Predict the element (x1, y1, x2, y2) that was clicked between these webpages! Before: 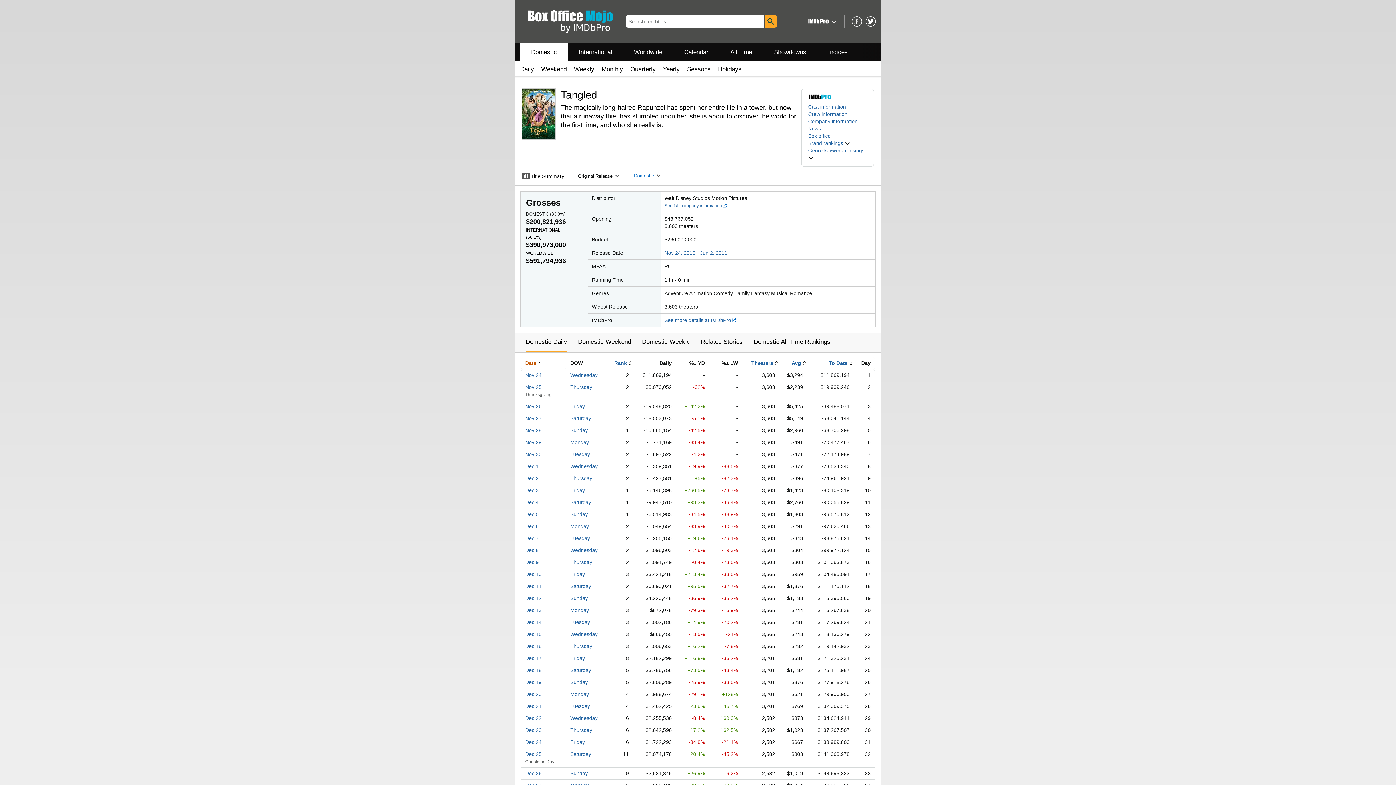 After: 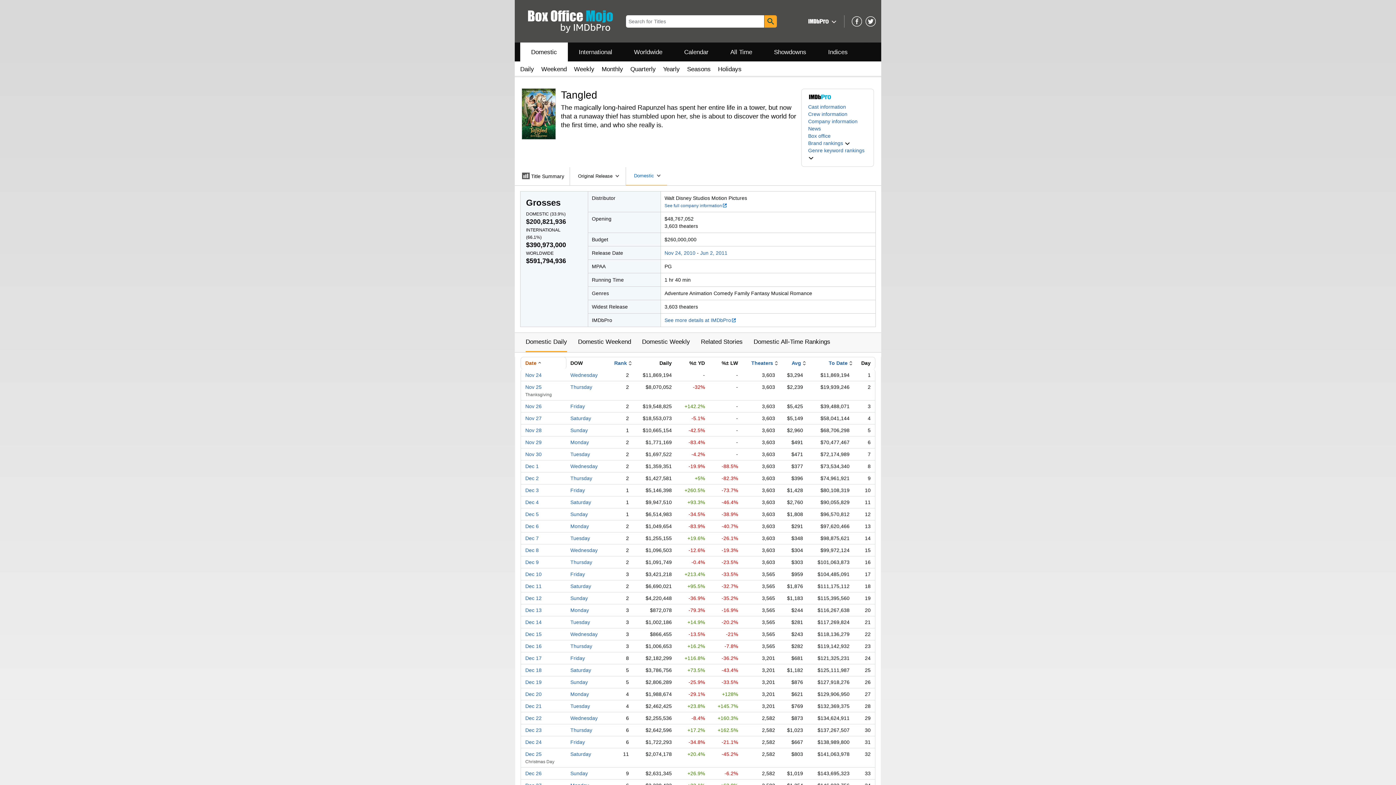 Action: bbox: (865, 16, 876, 26)